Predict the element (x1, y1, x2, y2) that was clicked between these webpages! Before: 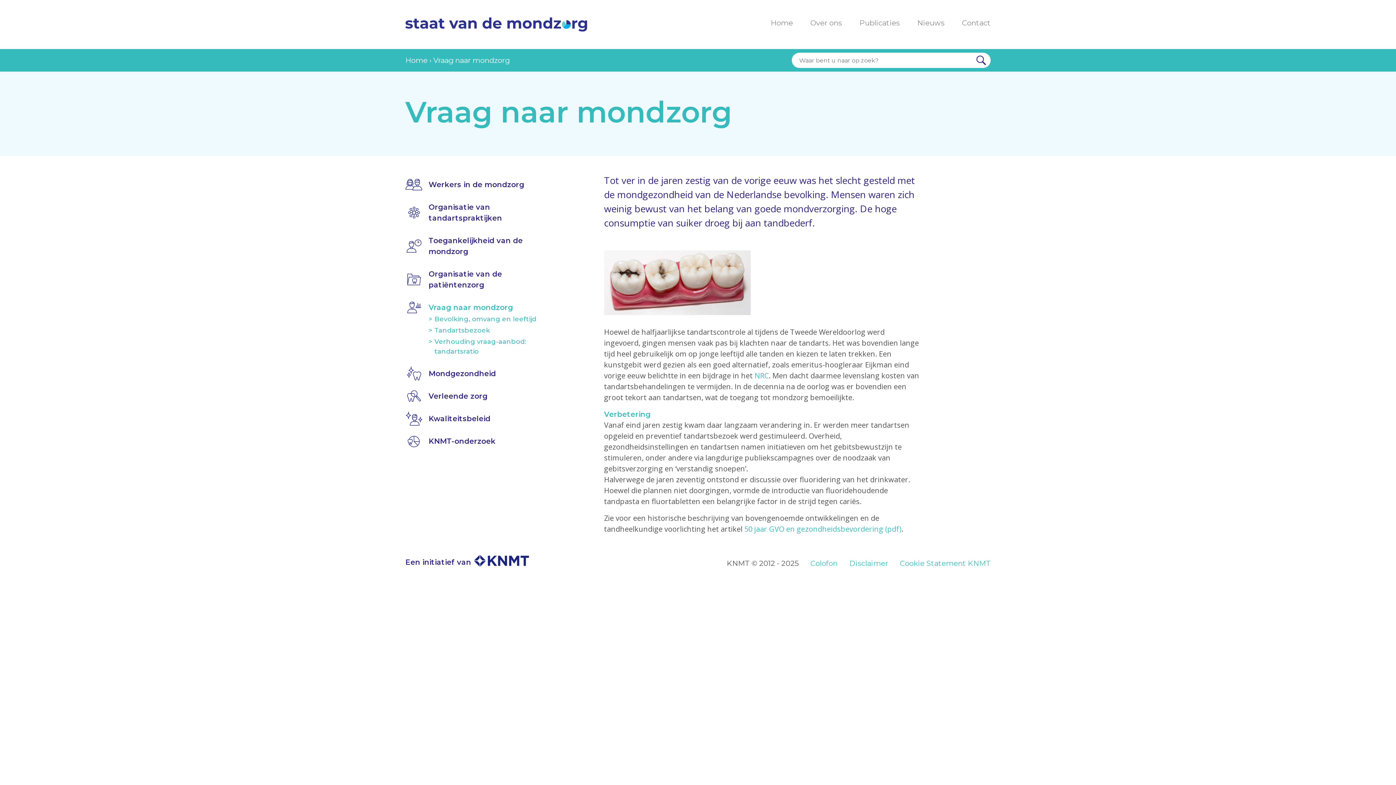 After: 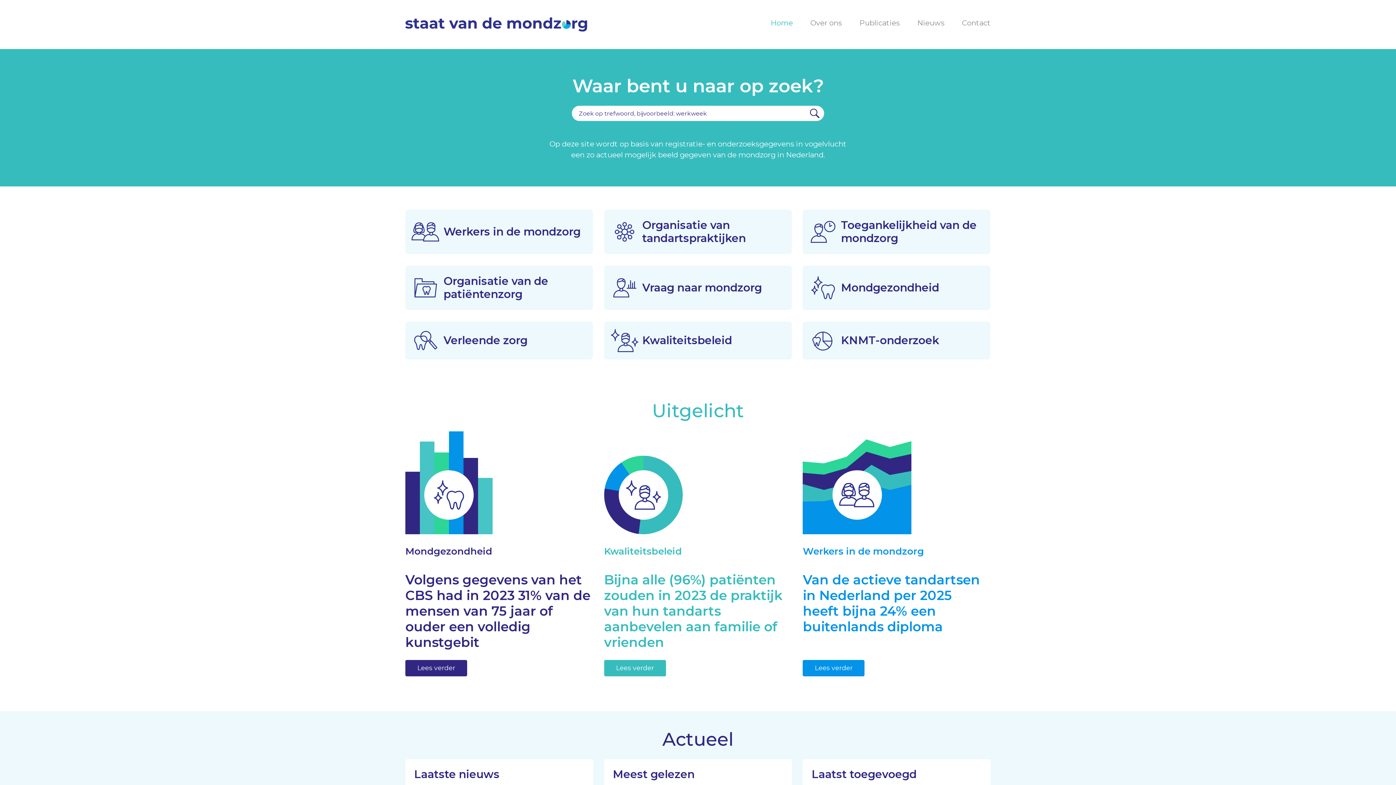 Action: label: Home bbox: (762, 17, 801, 28)